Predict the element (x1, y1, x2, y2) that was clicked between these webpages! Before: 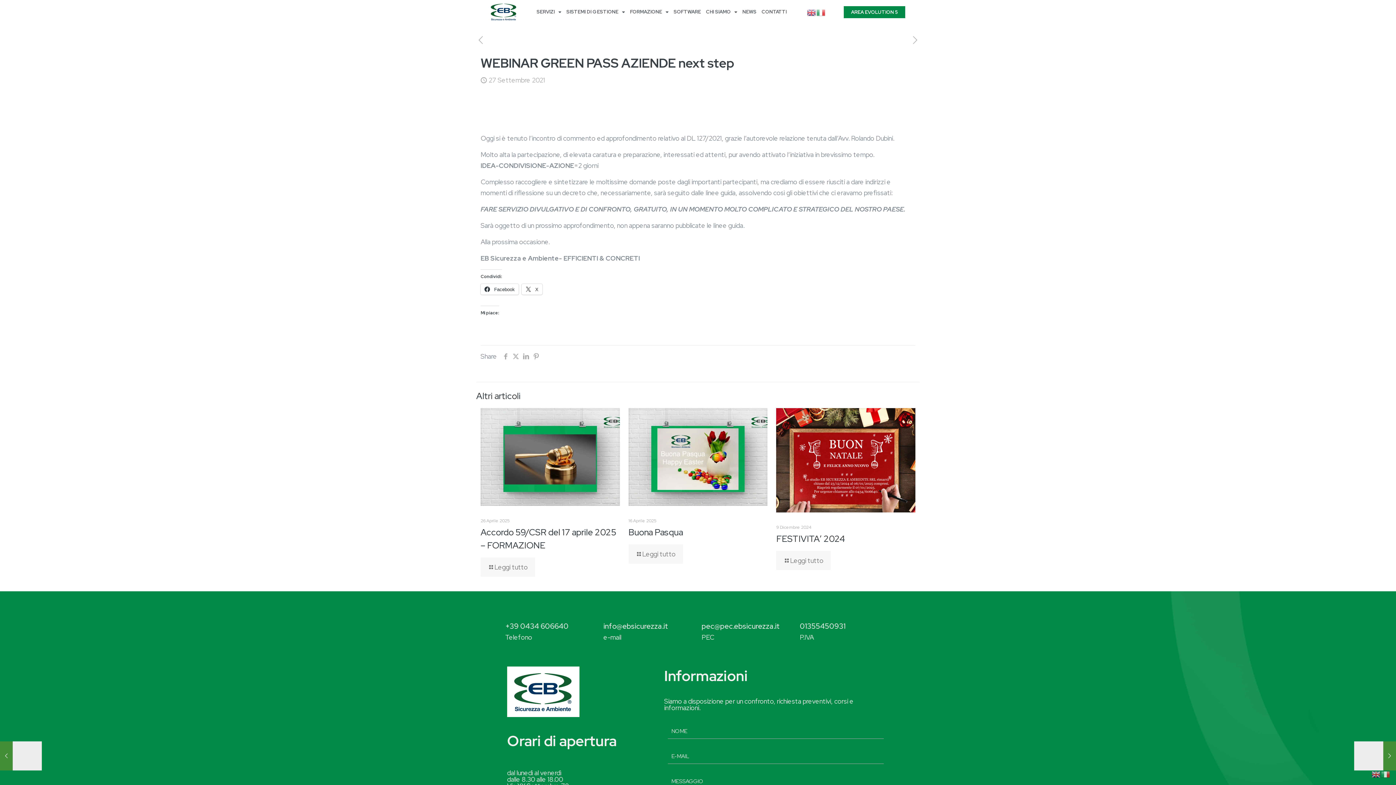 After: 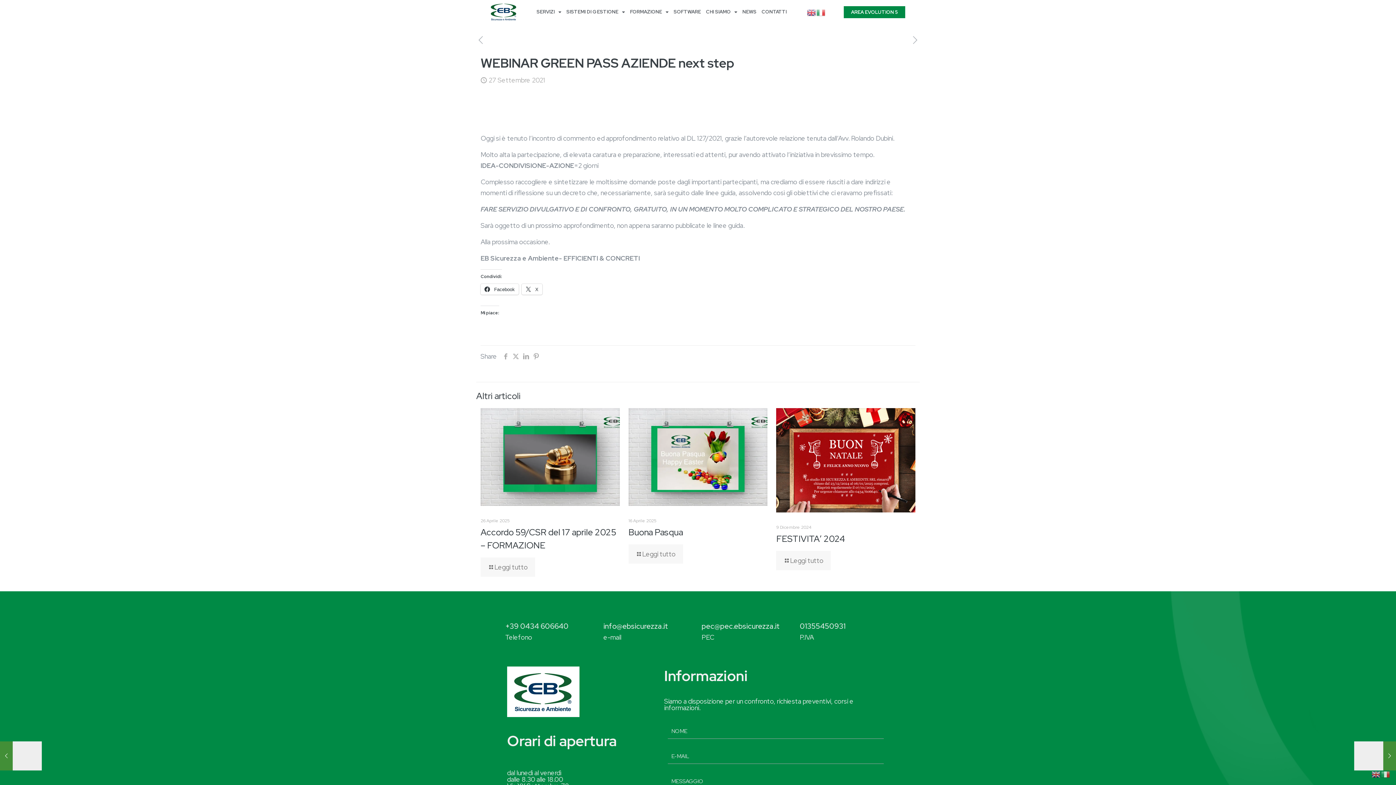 Action: bbox: (505, 621, 568, 631) label: +39 0434 606640